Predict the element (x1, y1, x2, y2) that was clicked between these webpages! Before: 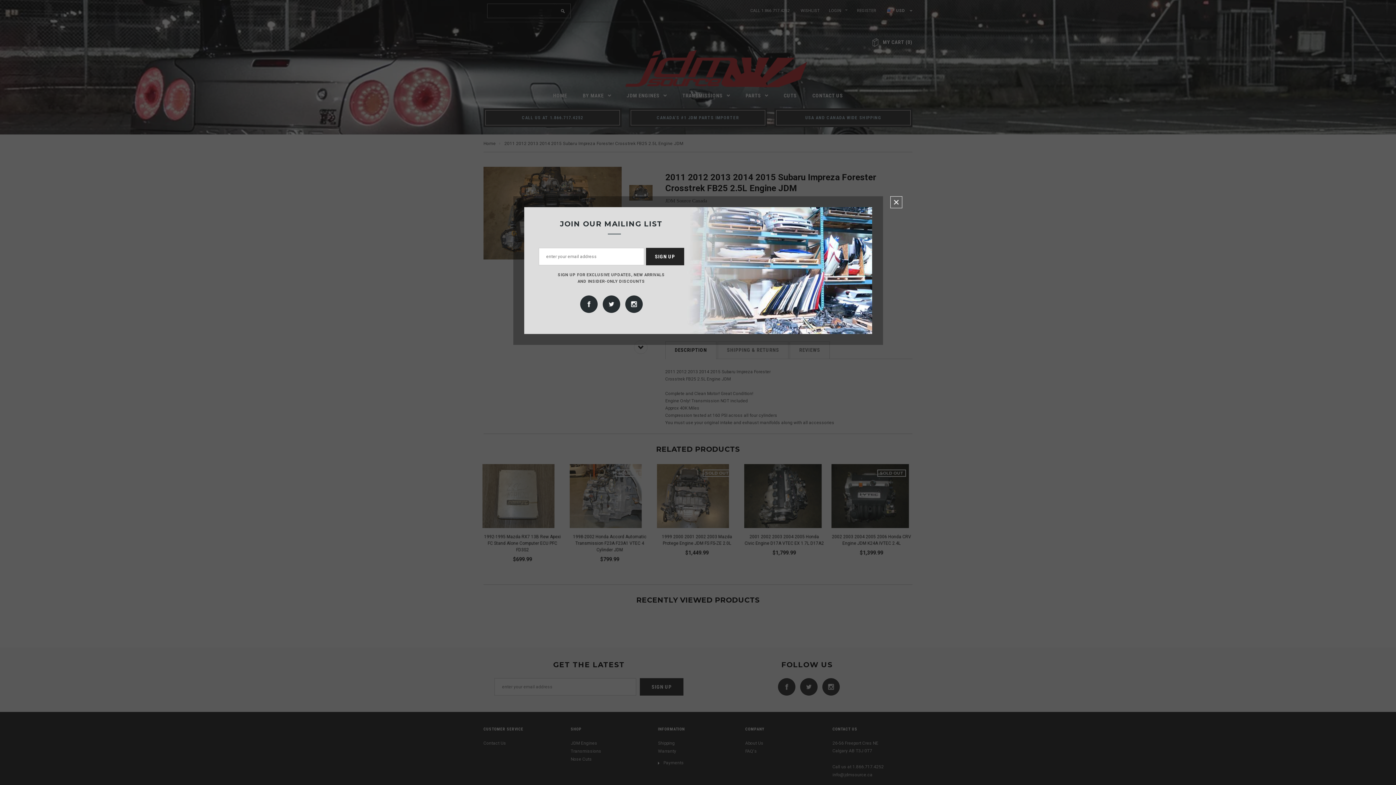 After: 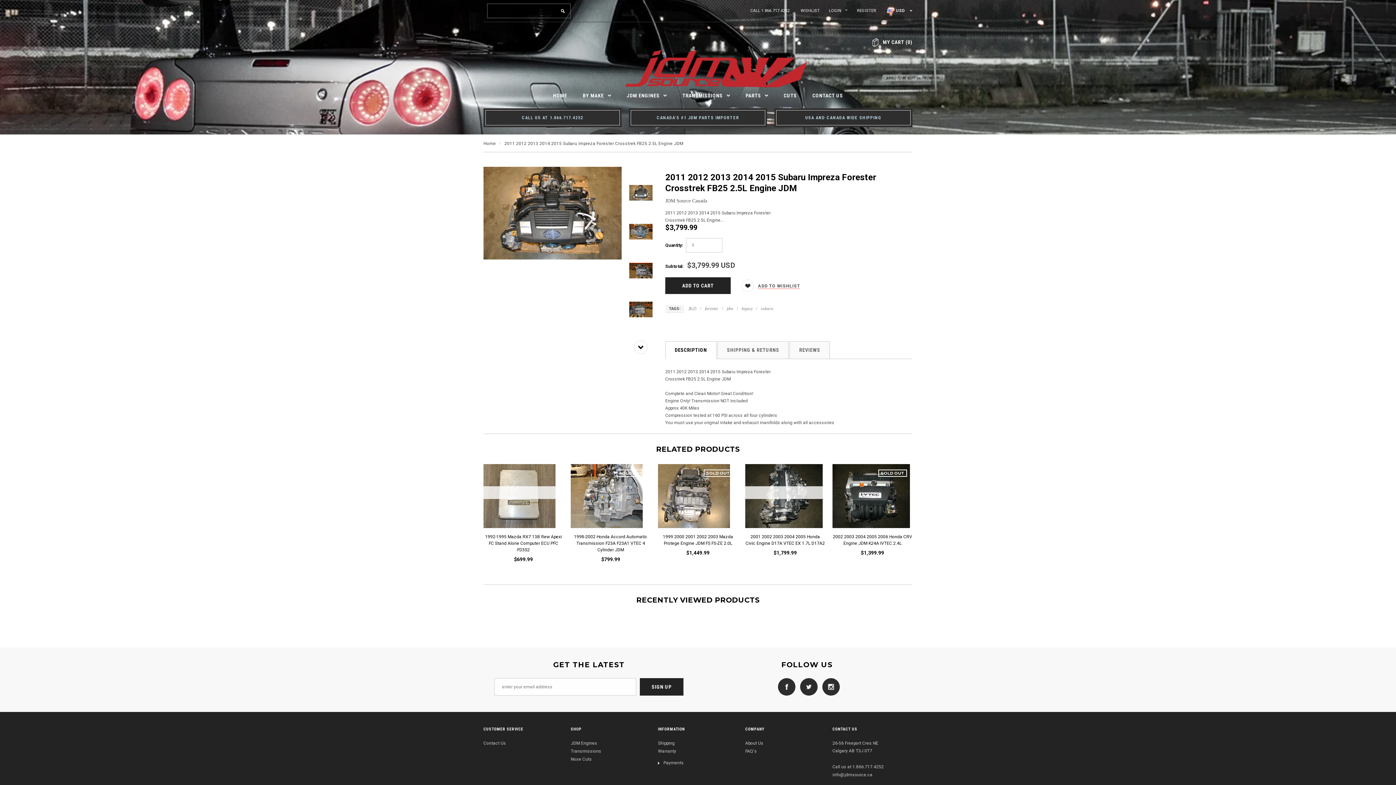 Action: bbox: (890, 196, 908, 208) label: CLOSE WINDOW